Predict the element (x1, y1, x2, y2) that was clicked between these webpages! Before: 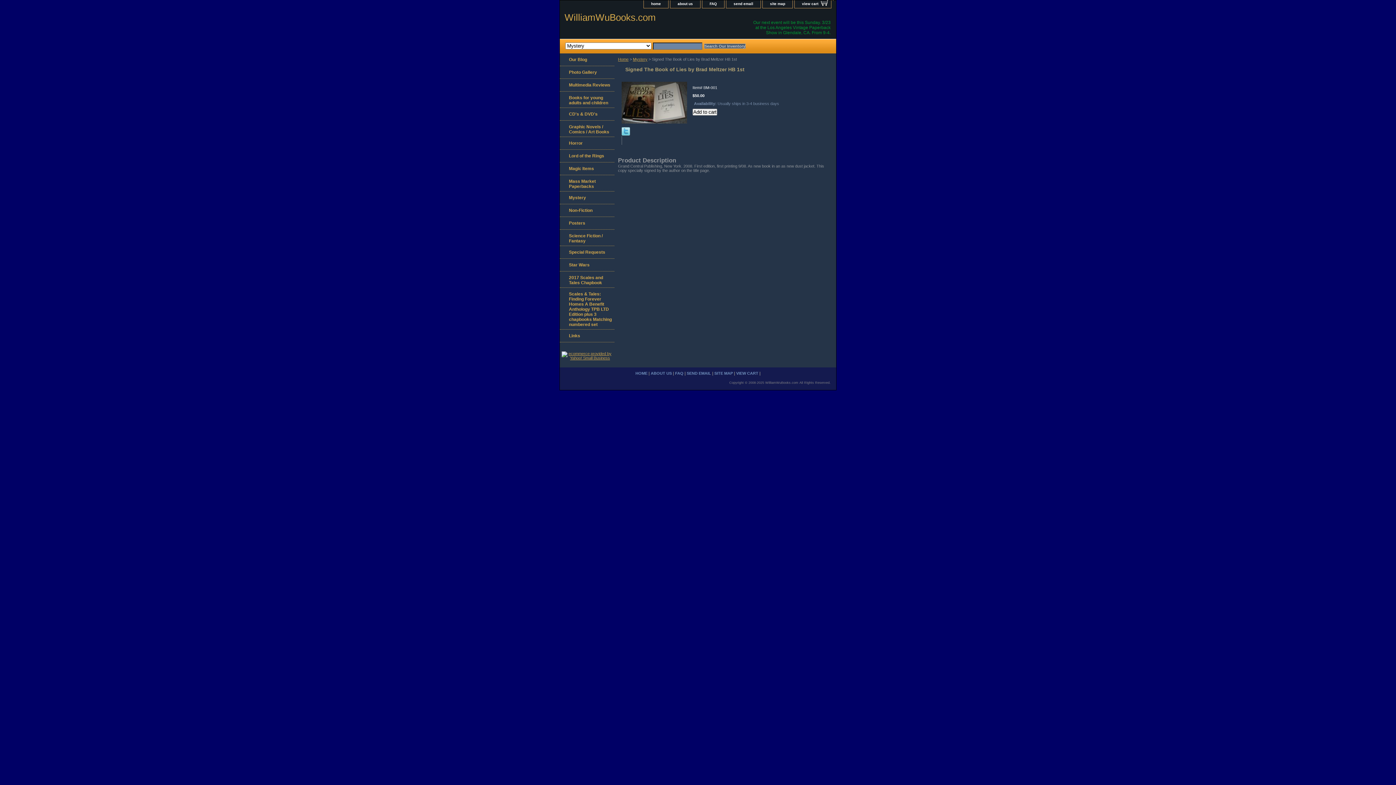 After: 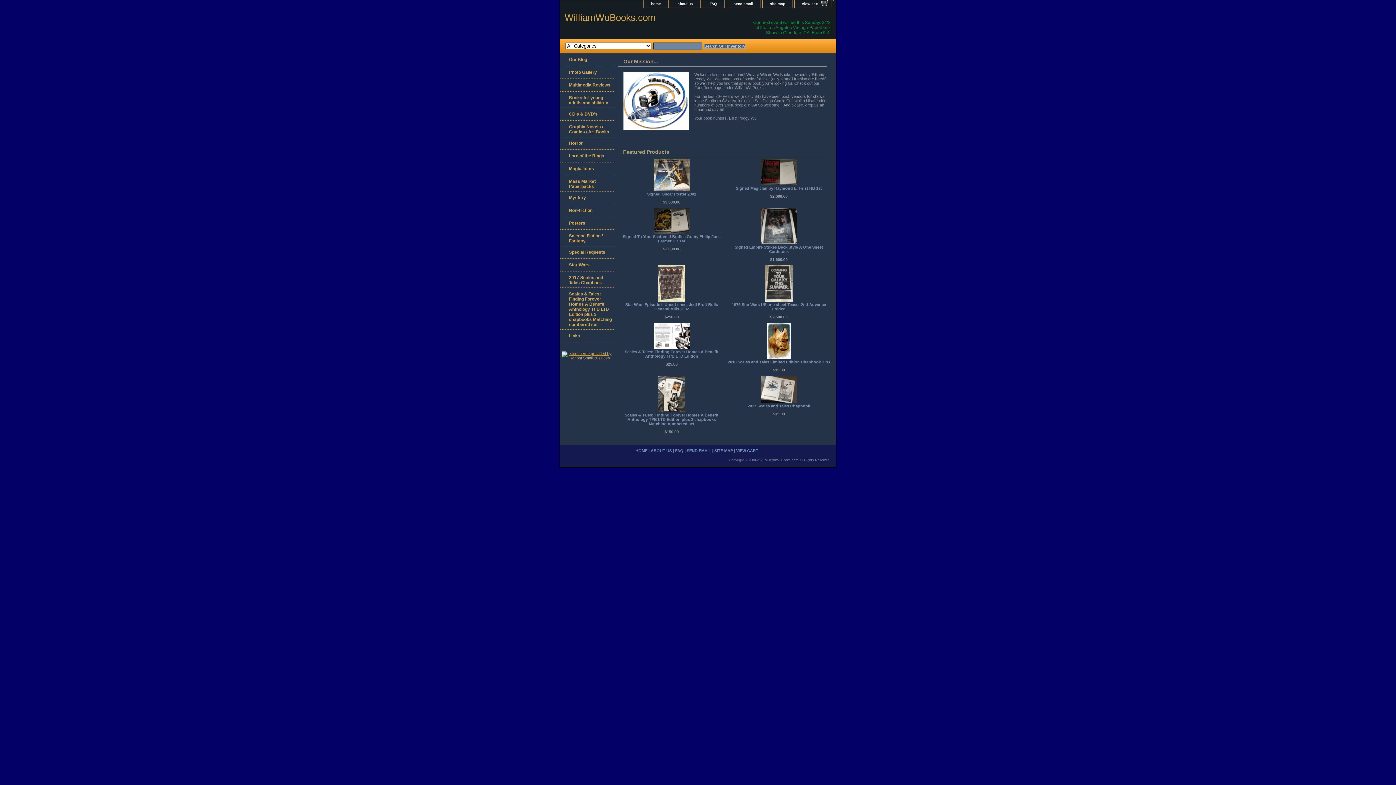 Action: label: Home bbox: (618, 57, 628, 61)